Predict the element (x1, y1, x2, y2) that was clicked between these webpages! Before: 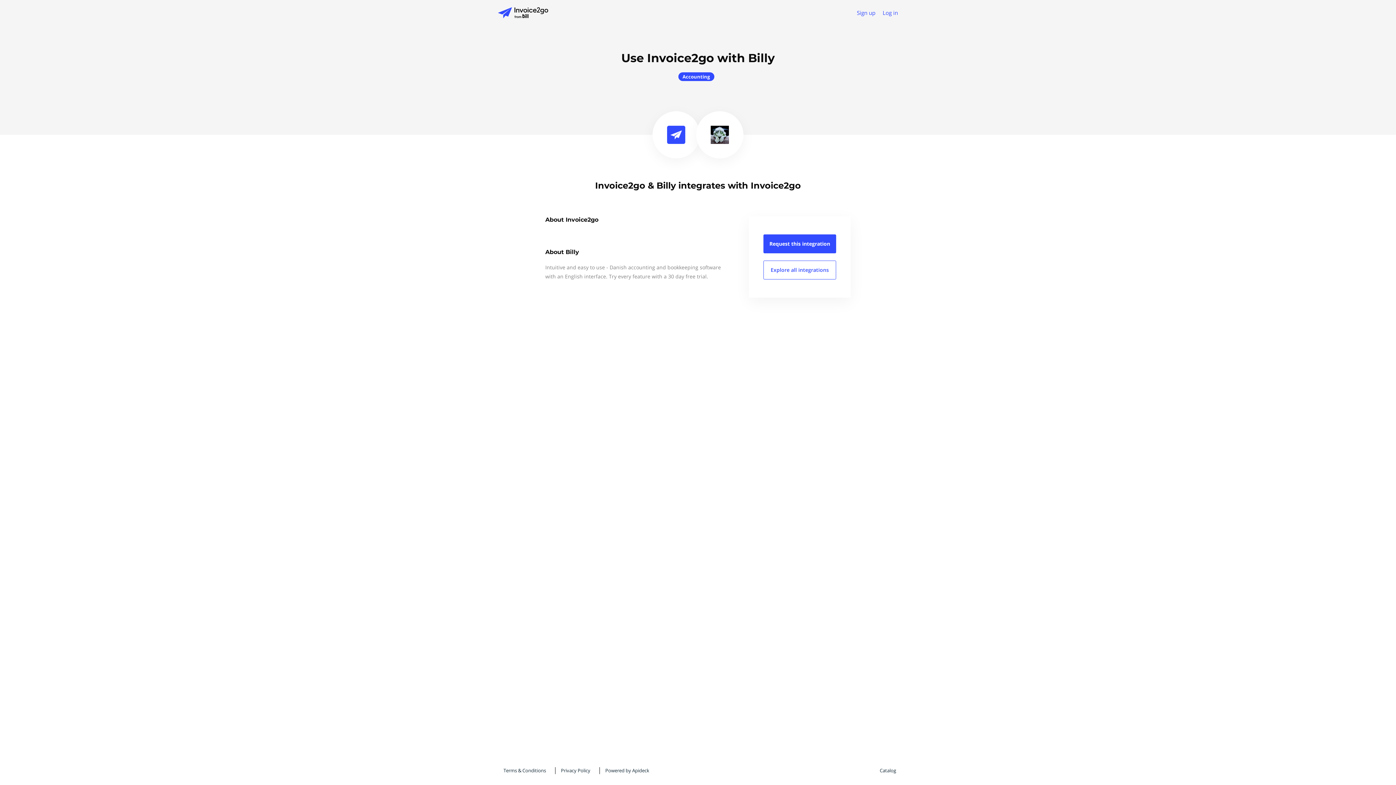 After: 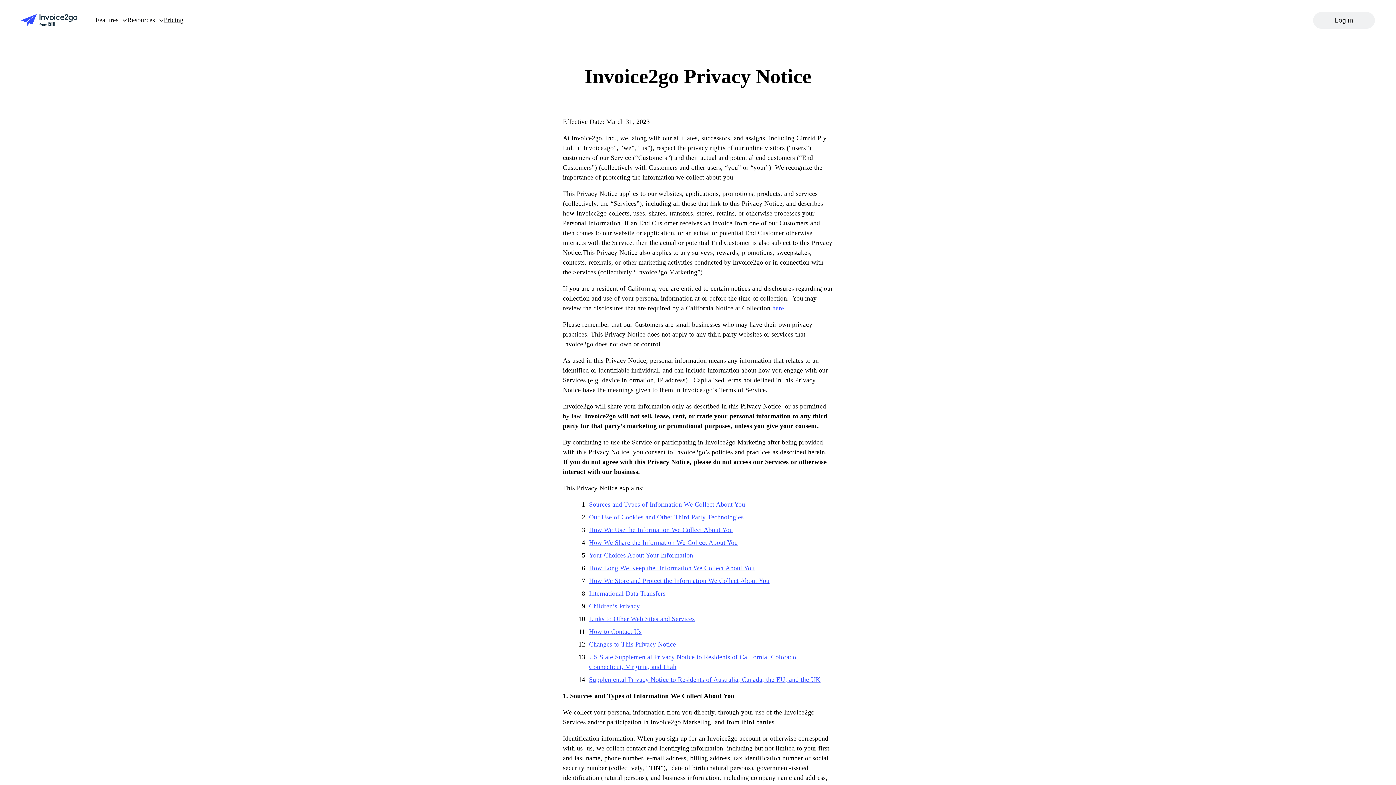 Action: bbox: (555, 767, 592, 774) label: Privacy Policy